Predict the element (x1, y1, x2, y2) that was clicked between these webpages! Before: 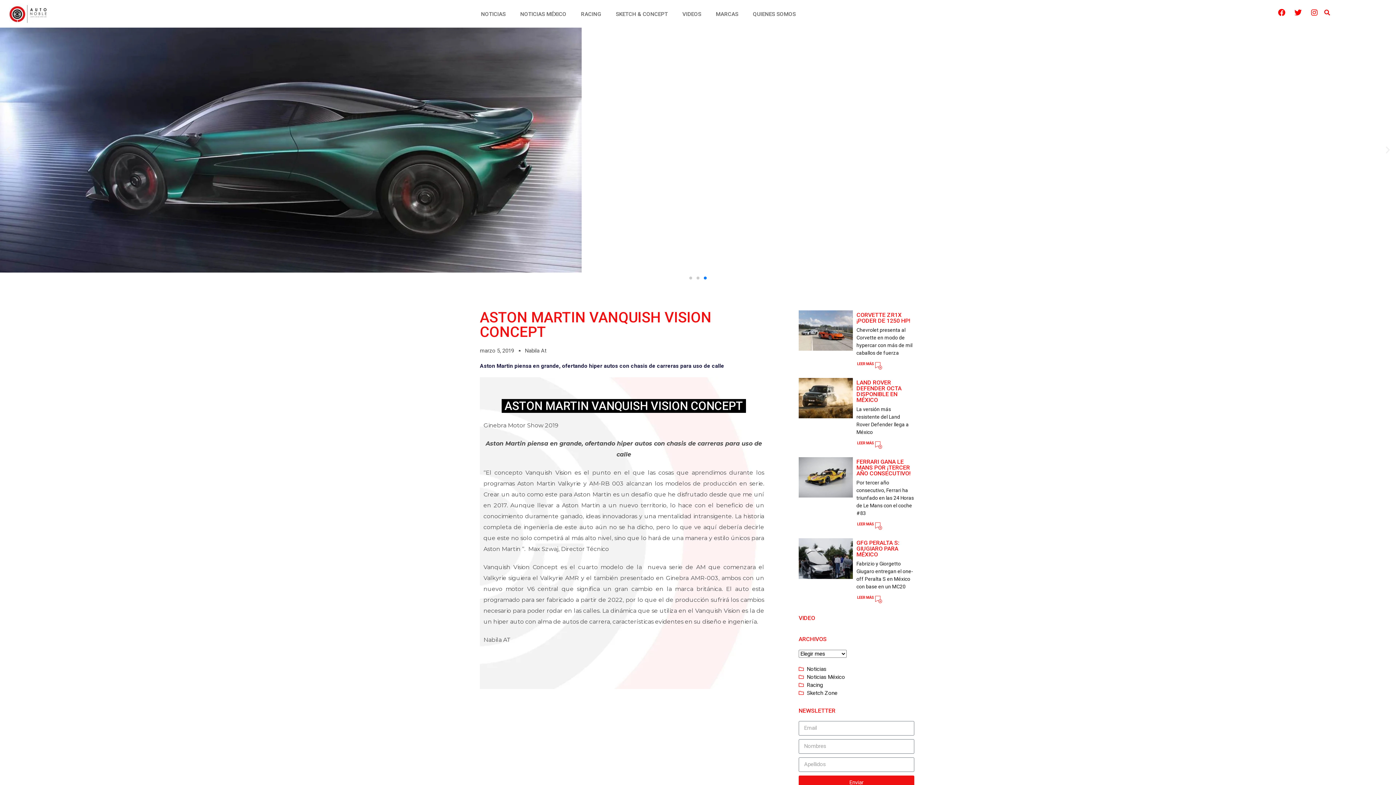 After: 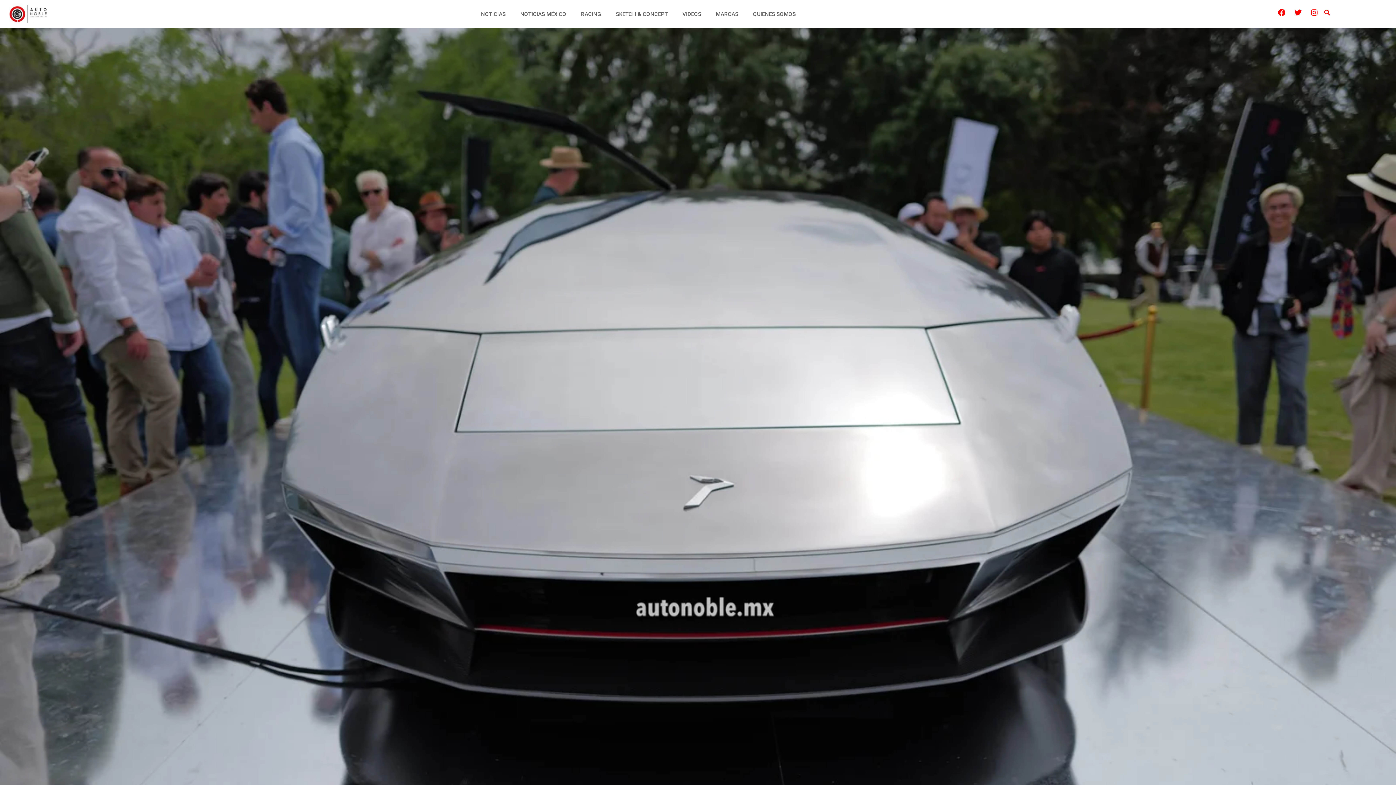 Action: bbox: (856, 594, 883, 604)